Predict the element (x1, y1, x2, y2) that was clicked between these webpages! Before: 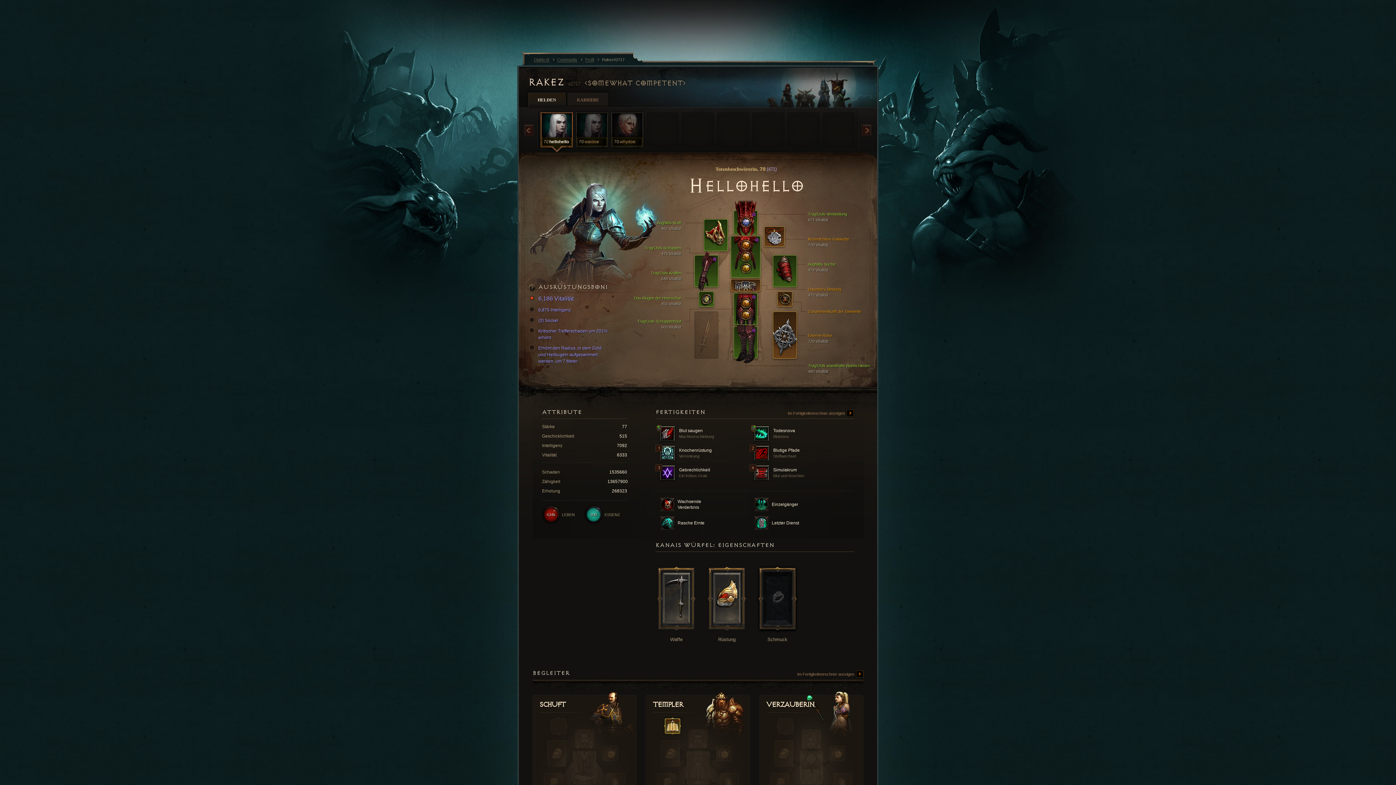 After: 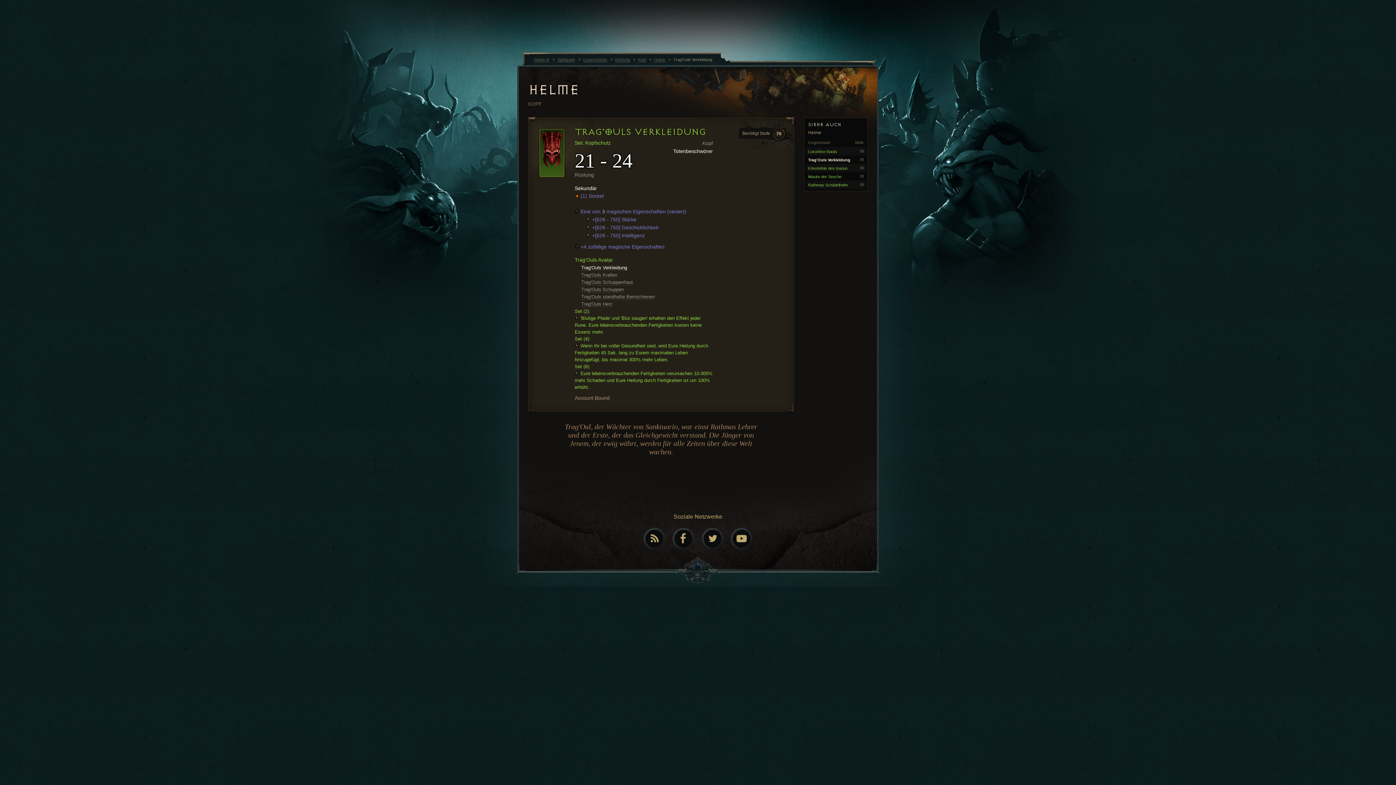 Action: bbox: (808, 211, 876, 221) label: Trag'Ouls Verkleidung
671 Vitalität